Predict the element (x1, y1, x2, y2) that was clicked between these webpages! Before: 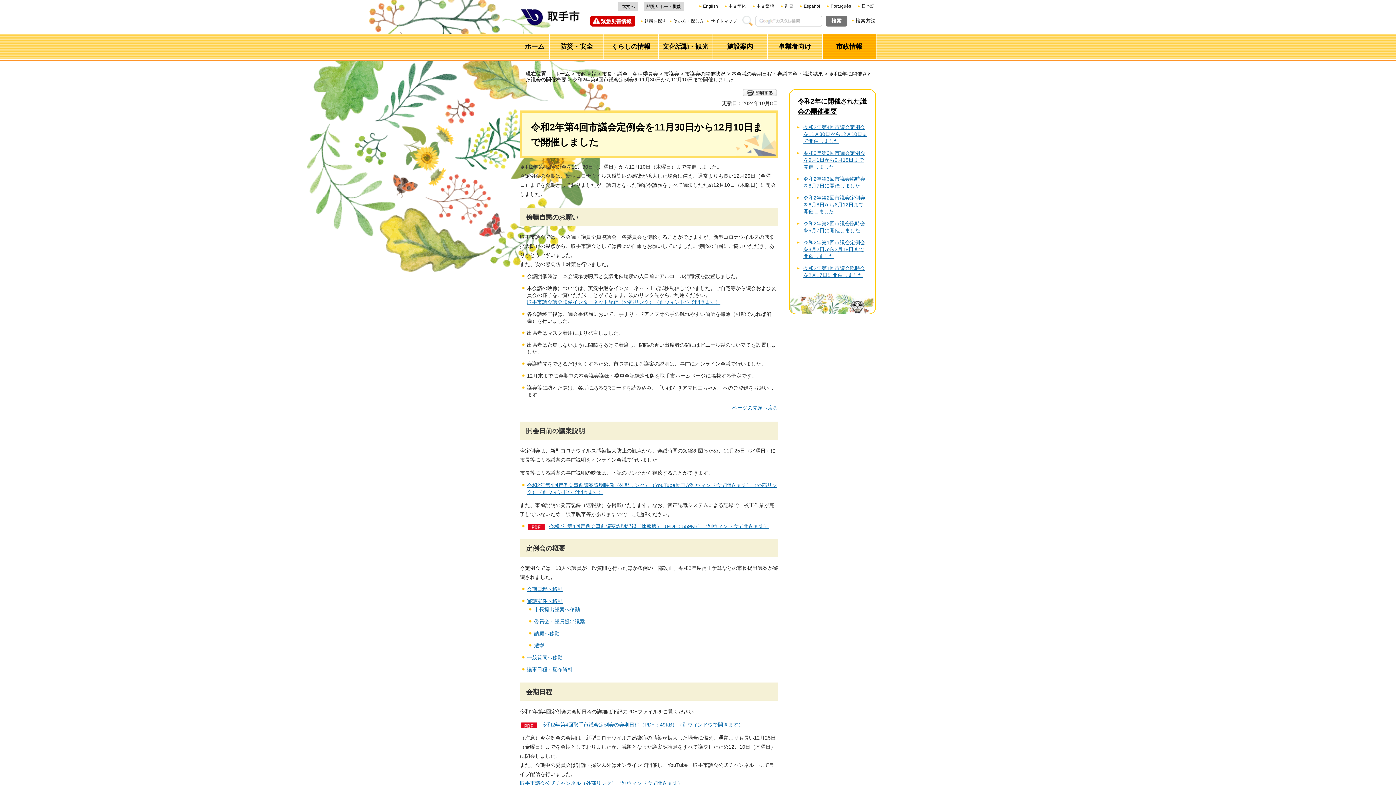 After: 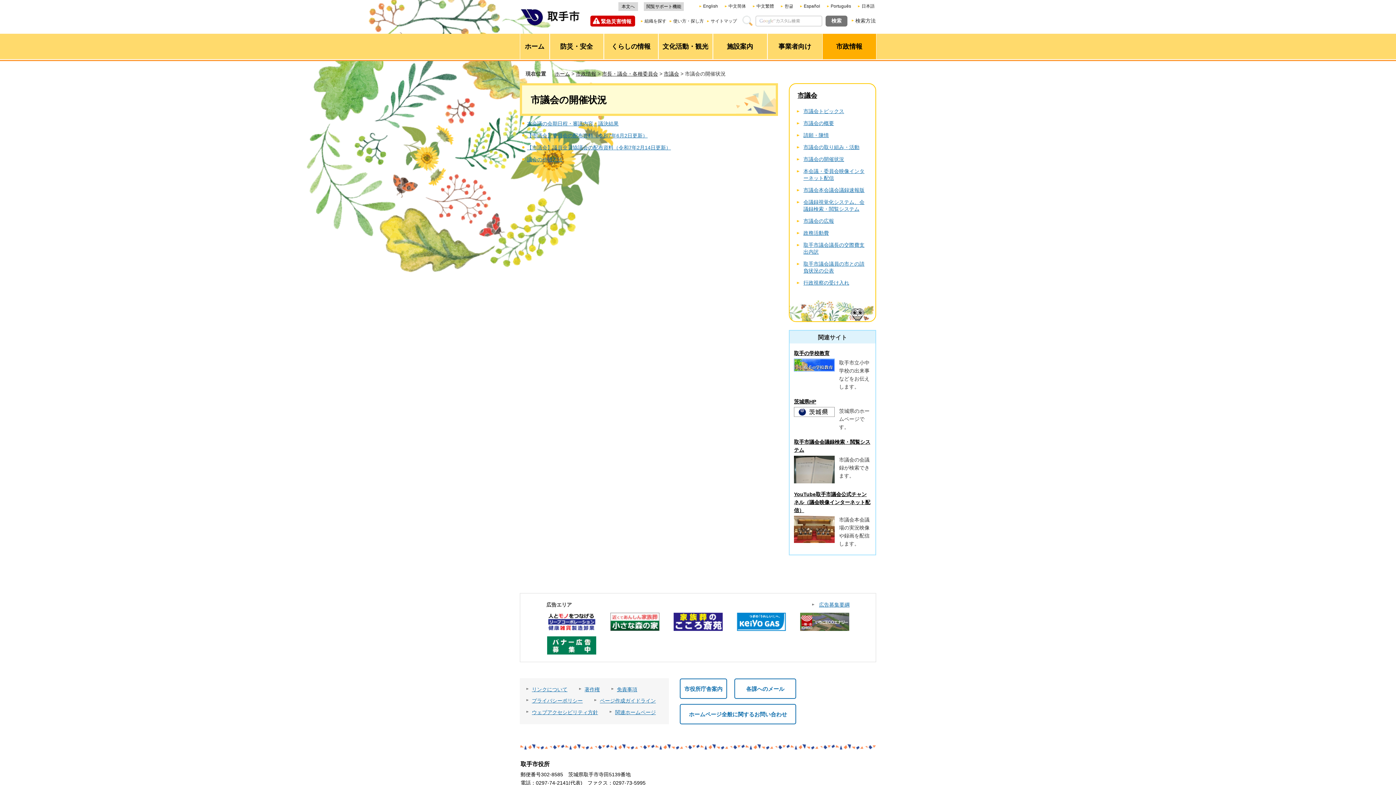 Action: label: 市議会の開催状況 bbox: (685, 70, 725, 76)